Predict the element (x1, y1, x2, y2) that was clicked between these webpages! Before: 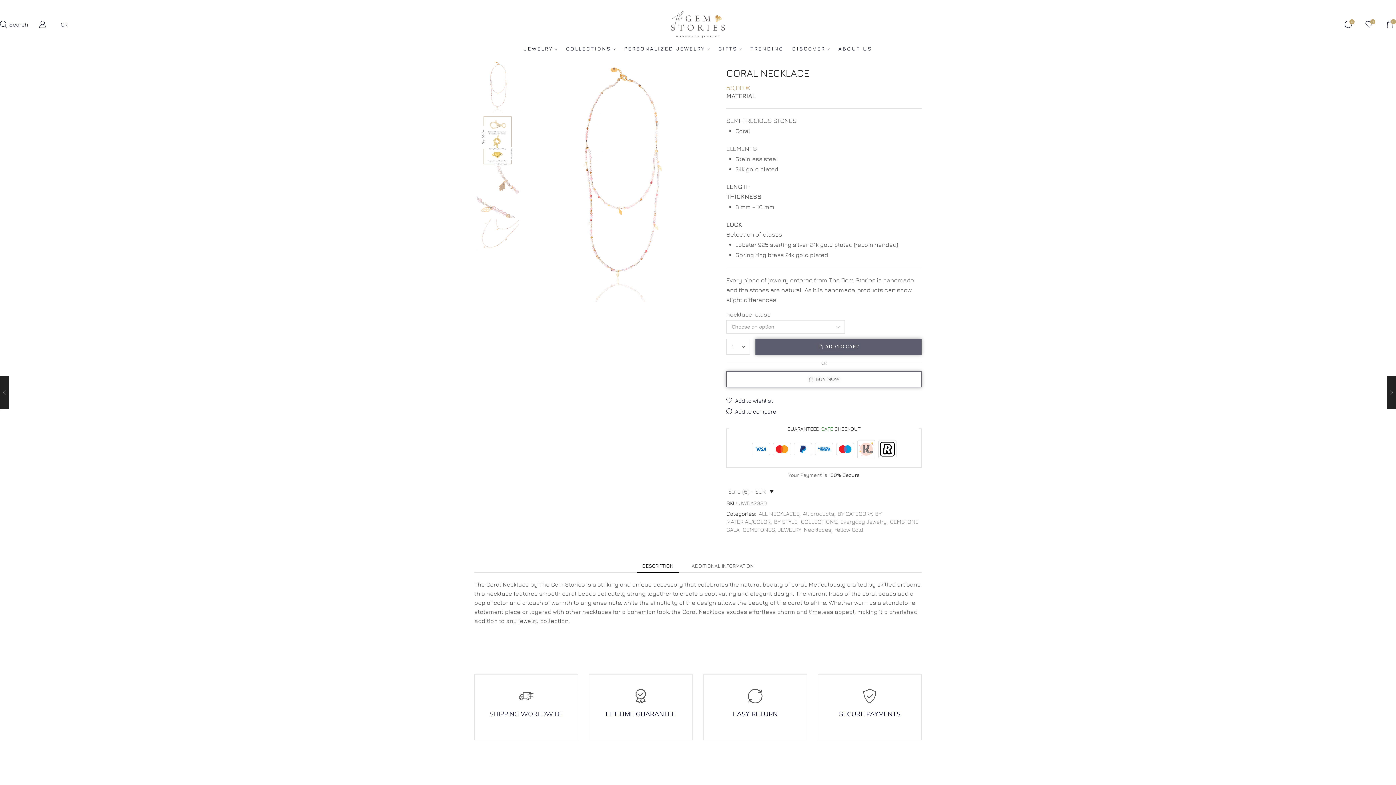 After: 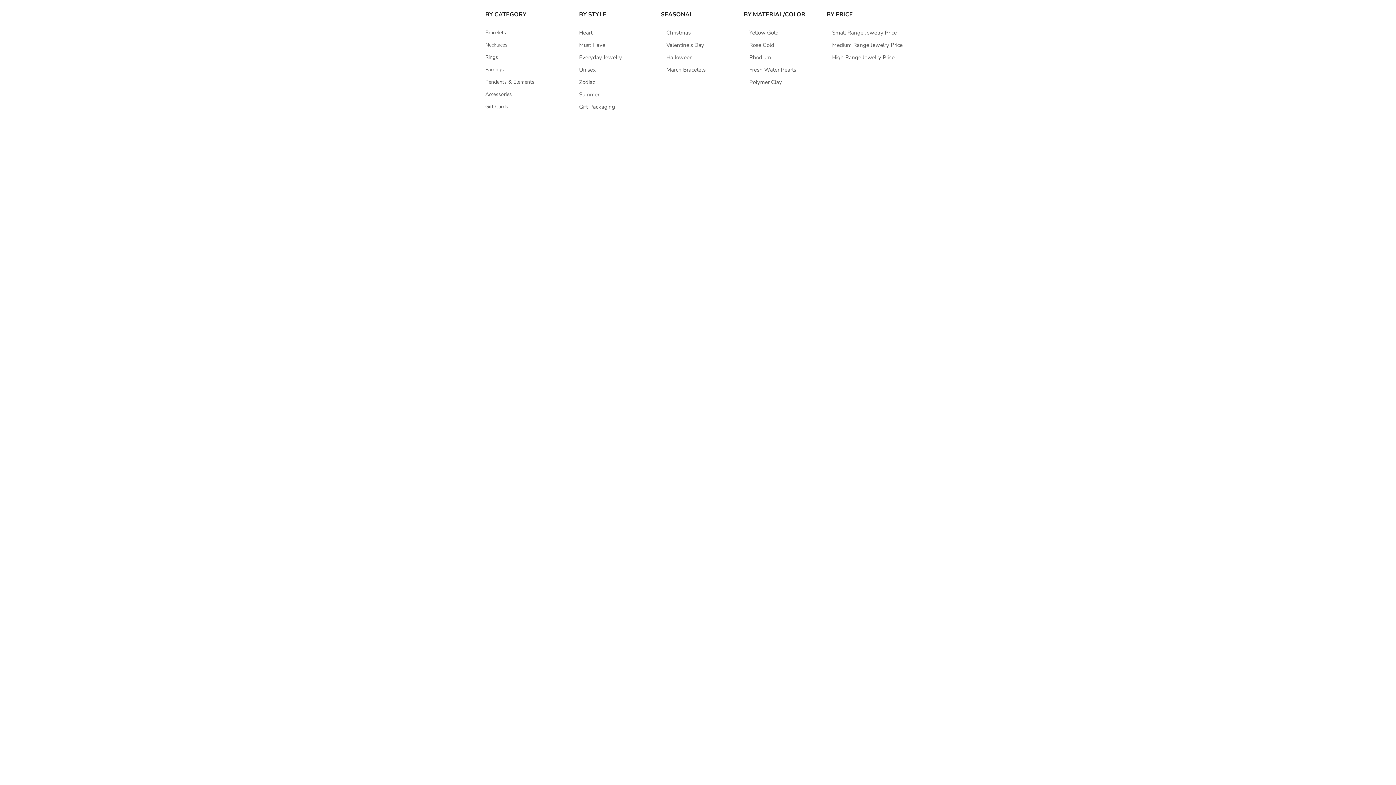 Action: bbox: (523, 37, 558, 61) label: JEWELRY